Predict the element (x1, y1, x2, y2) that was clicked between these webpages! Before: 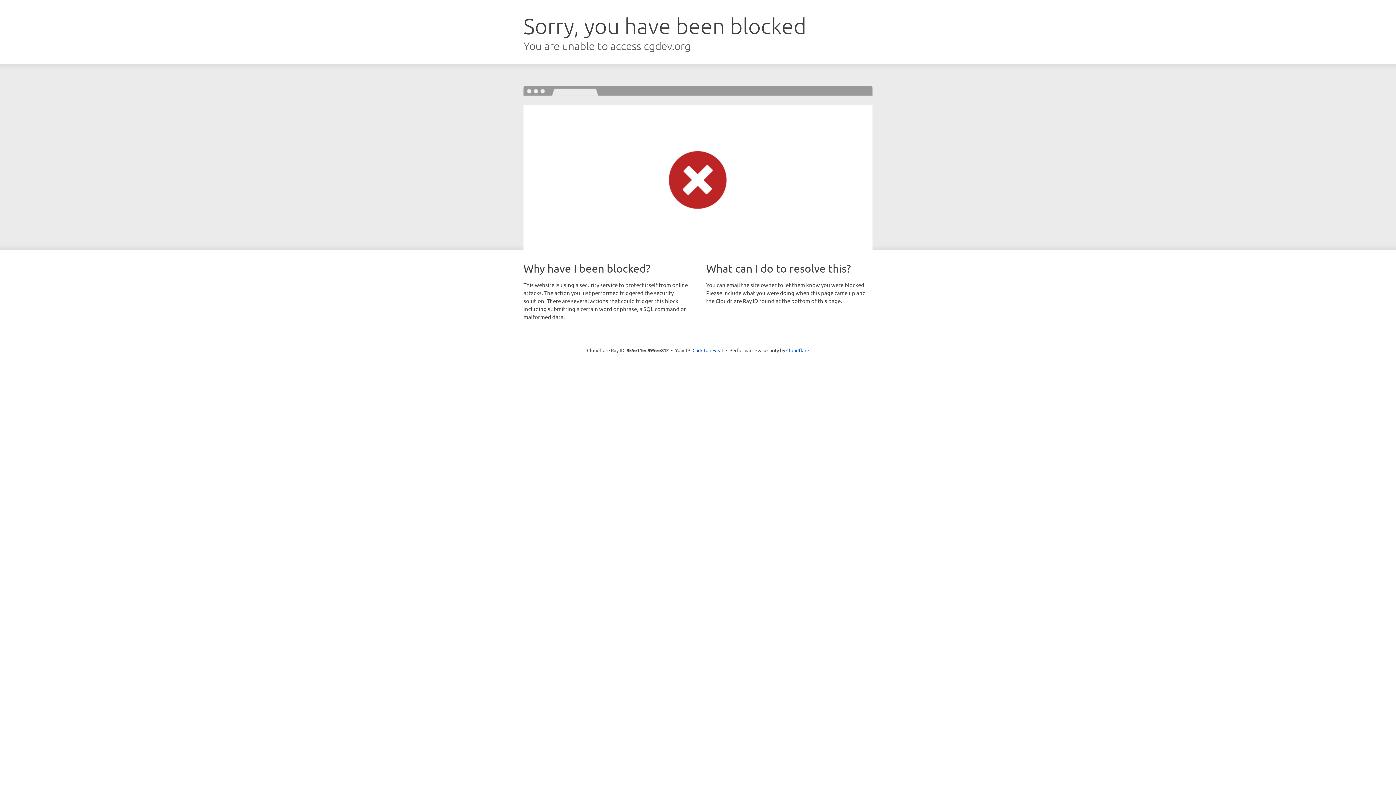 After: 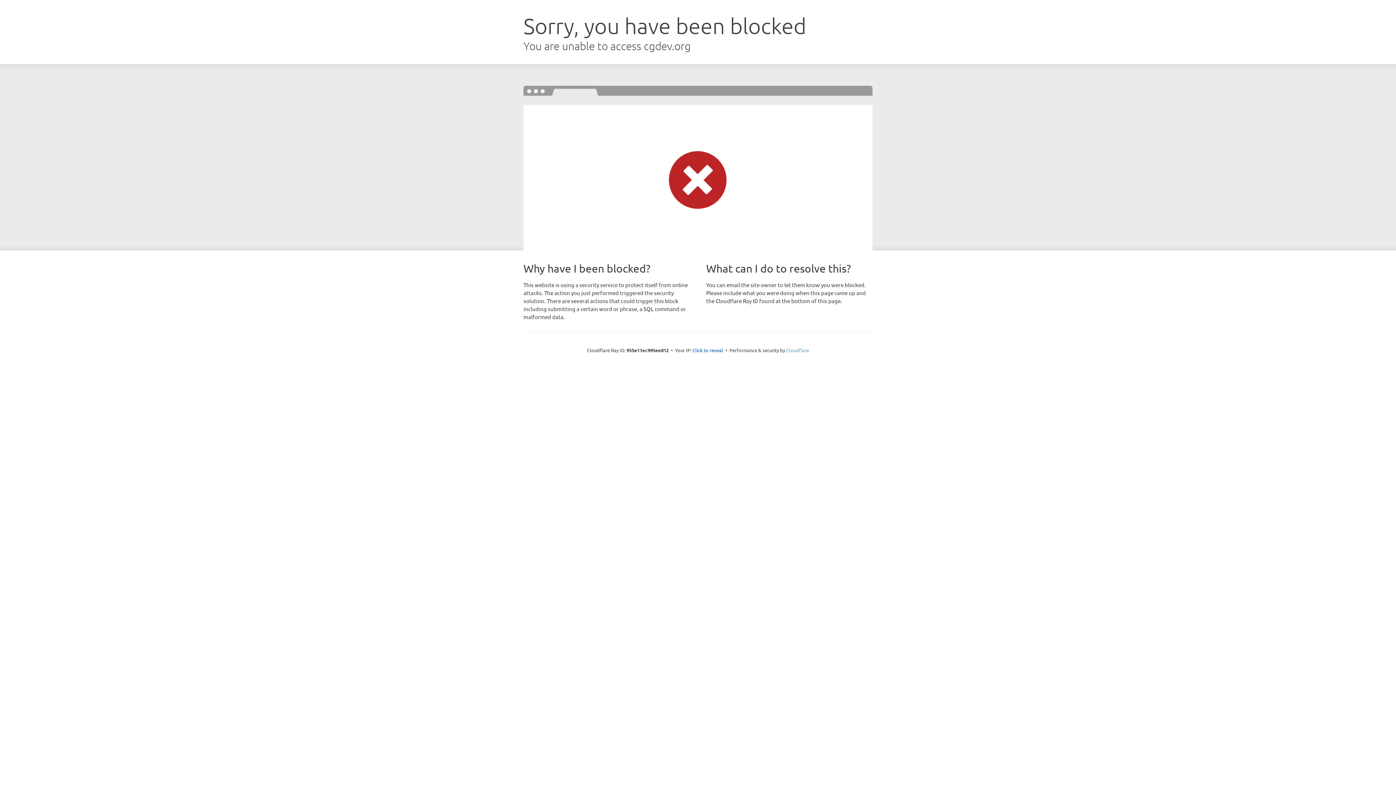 Action: label: Cloudflare bbox: (786, 347, 809, 353)